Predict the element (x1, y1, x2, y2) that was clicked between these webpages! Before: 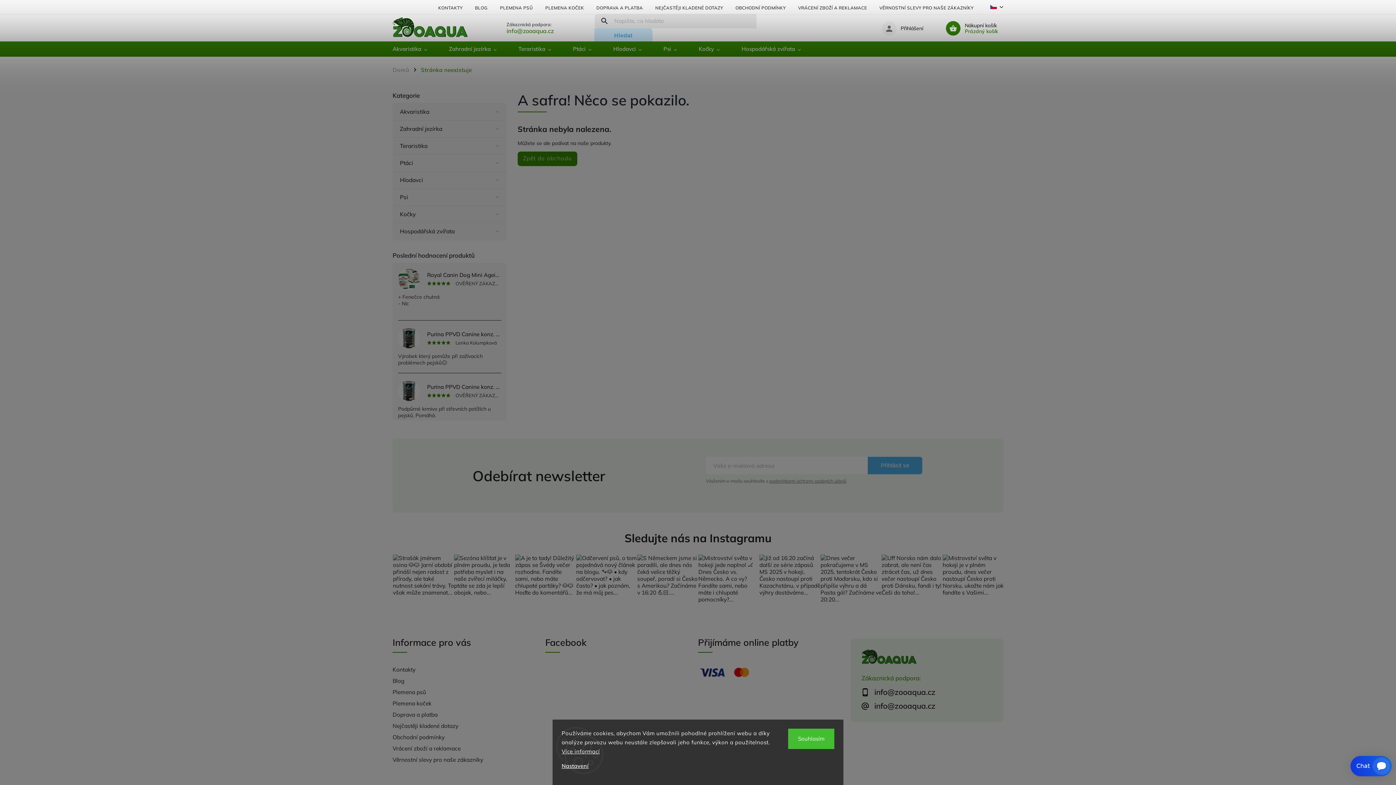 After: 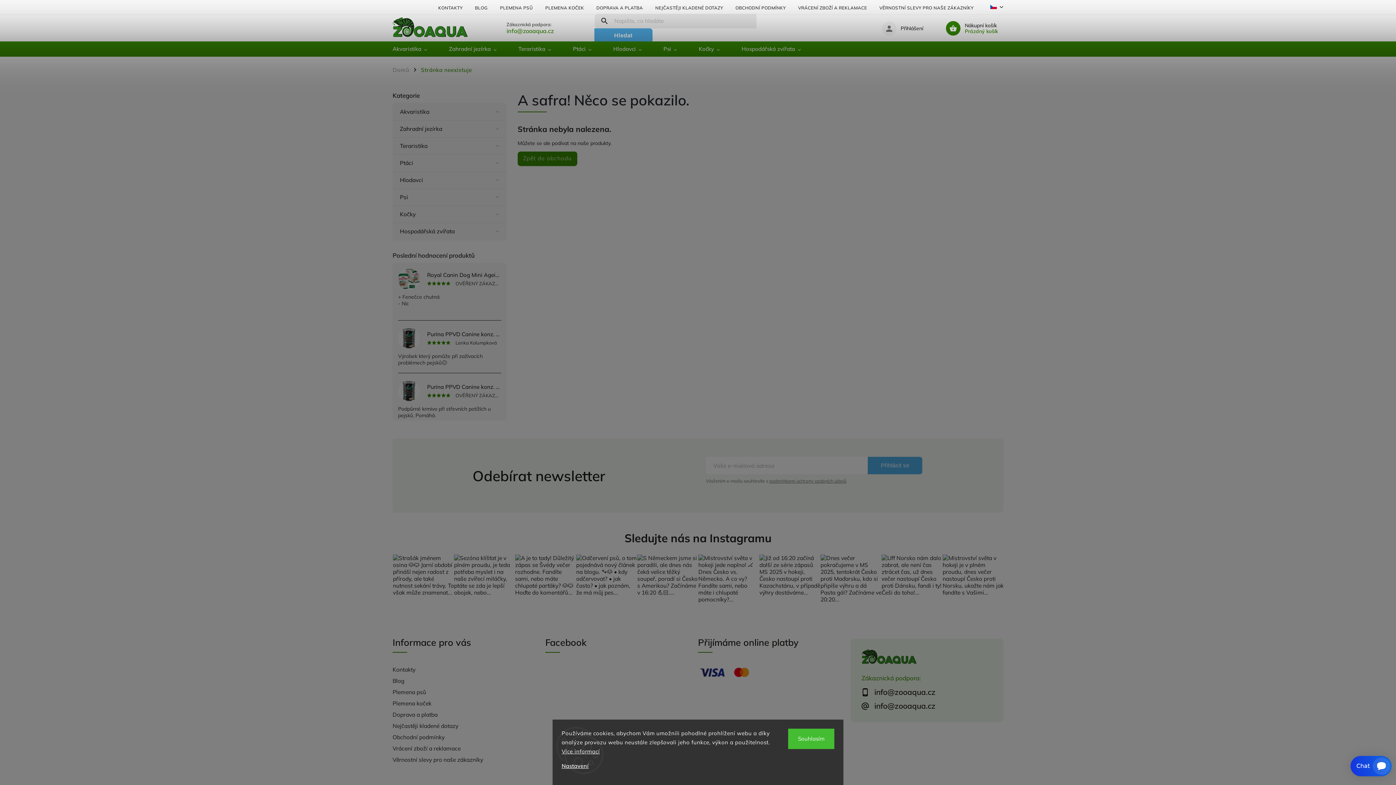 Action: label: Hledat bbox: (594, 28, 652, 42)